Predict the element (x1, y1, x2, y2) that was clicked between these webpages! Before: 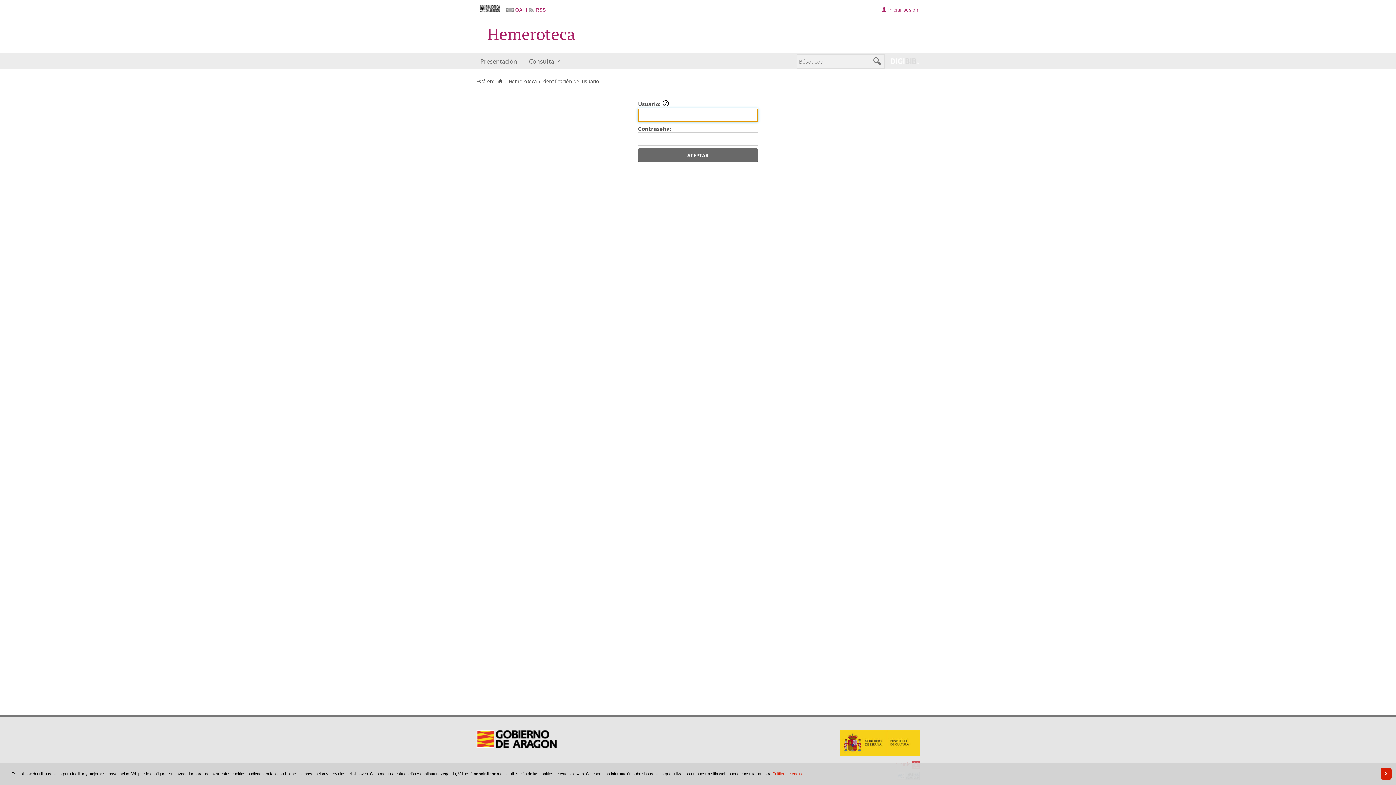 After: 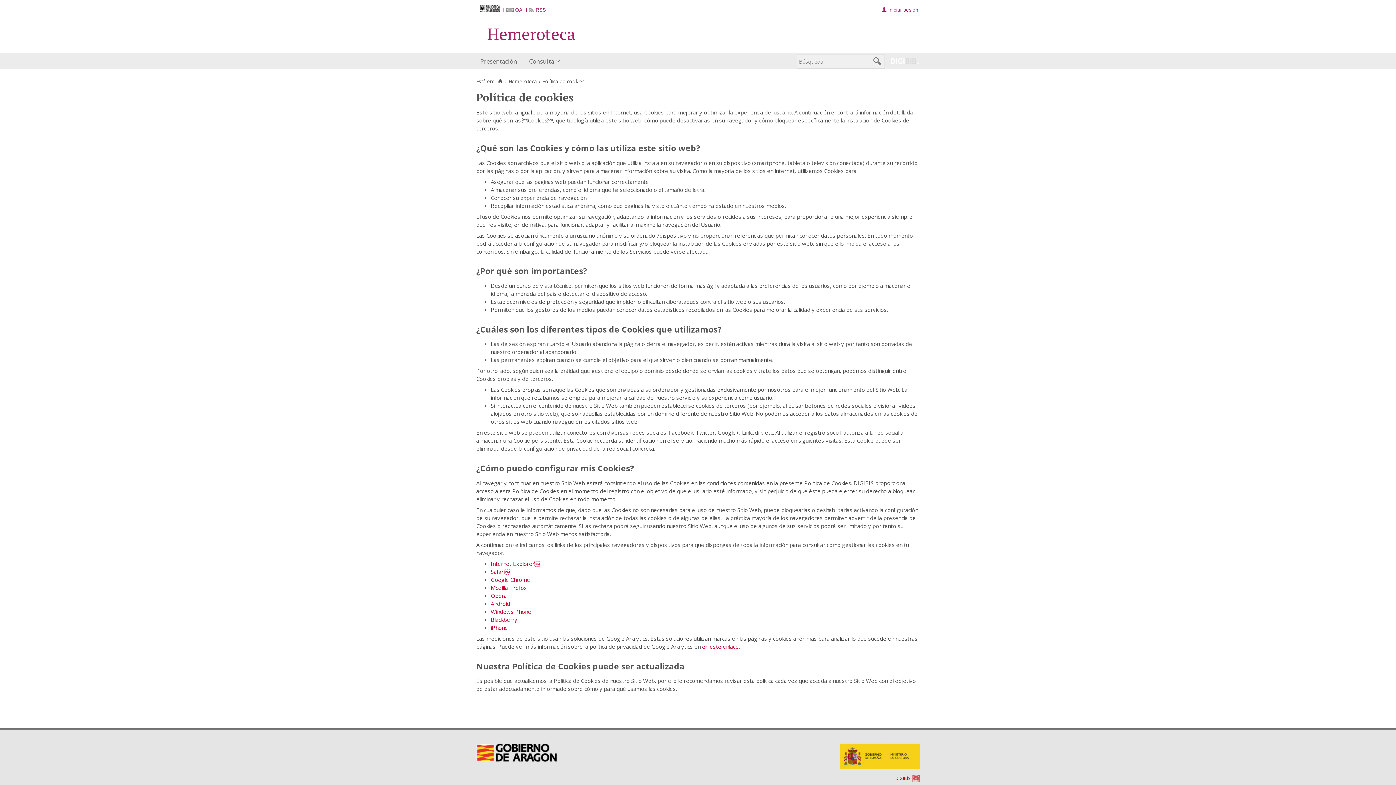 Action: bbox: (772, 772, 805, 776) label: Política de cookies